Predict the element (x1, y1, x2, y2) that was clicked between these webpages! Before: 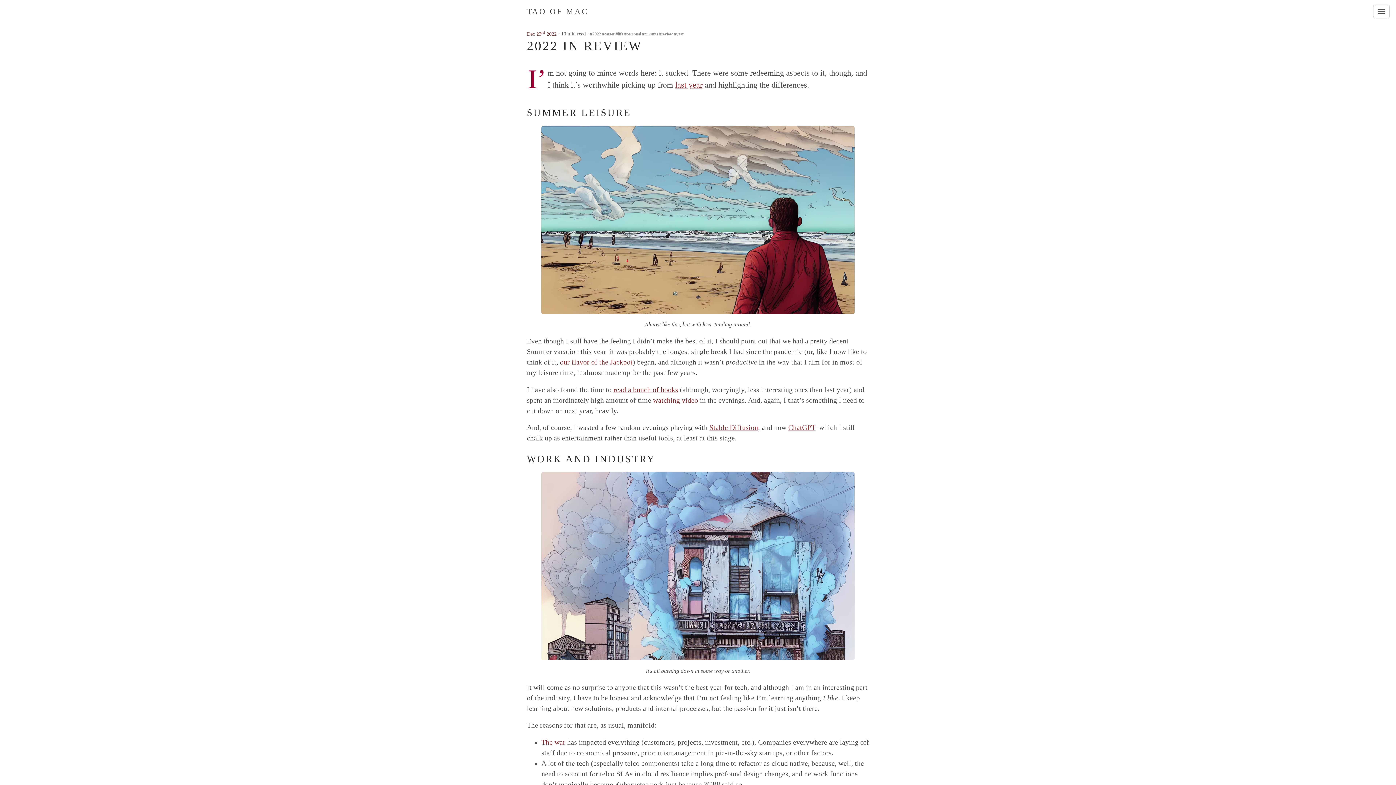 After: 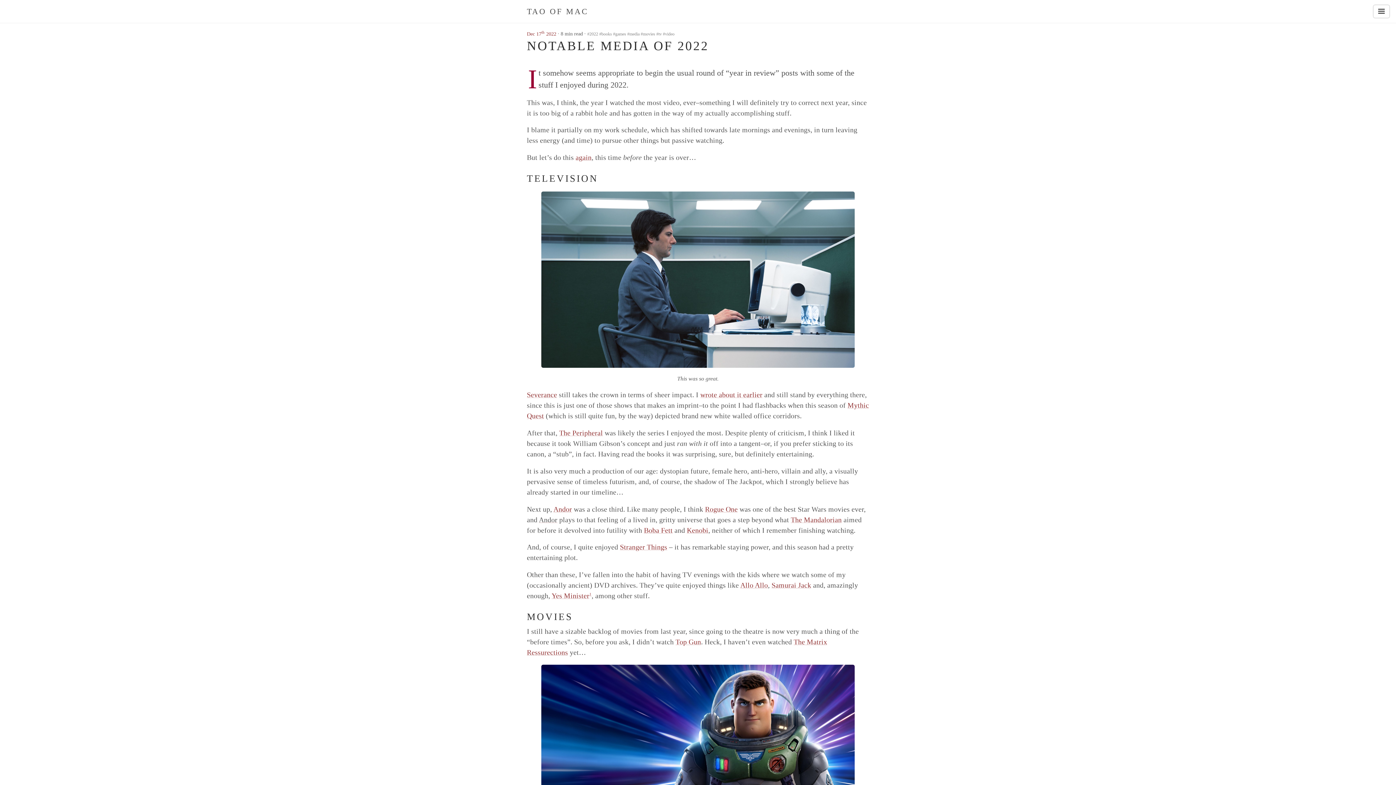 Action: label: watching video bbox: (653, 396, 698, 404)